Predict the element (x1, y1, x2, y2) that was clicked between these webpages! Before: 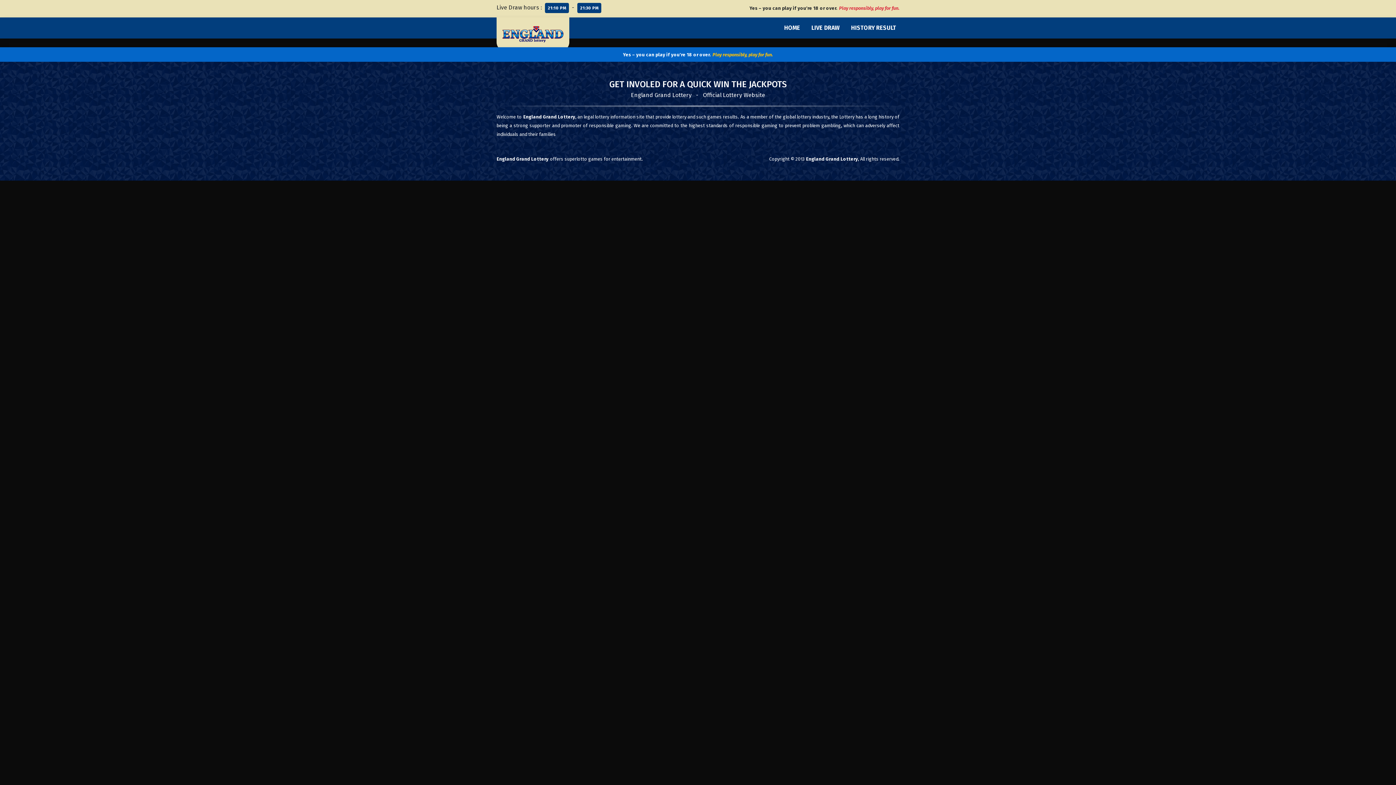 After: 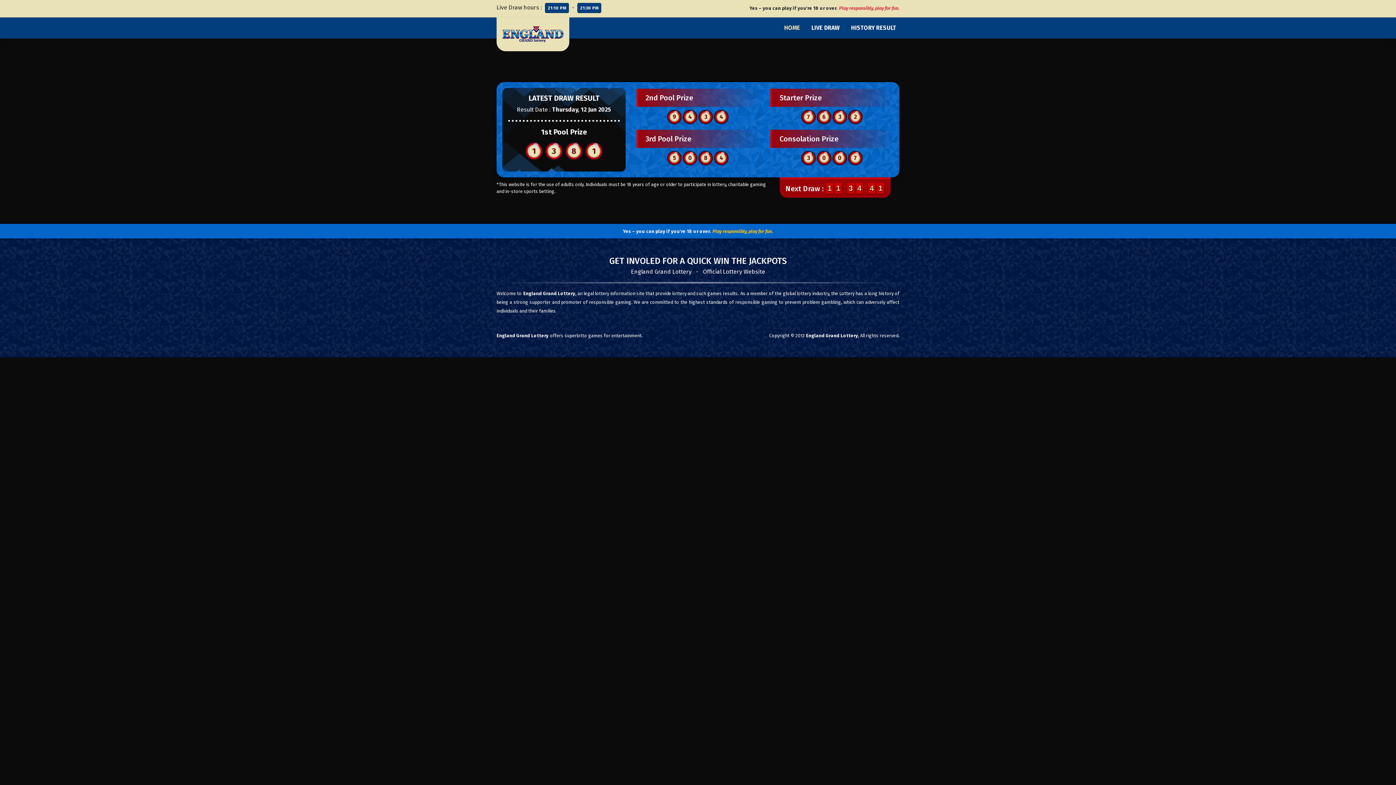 Action: bbox: (502, 30, 563, 37)